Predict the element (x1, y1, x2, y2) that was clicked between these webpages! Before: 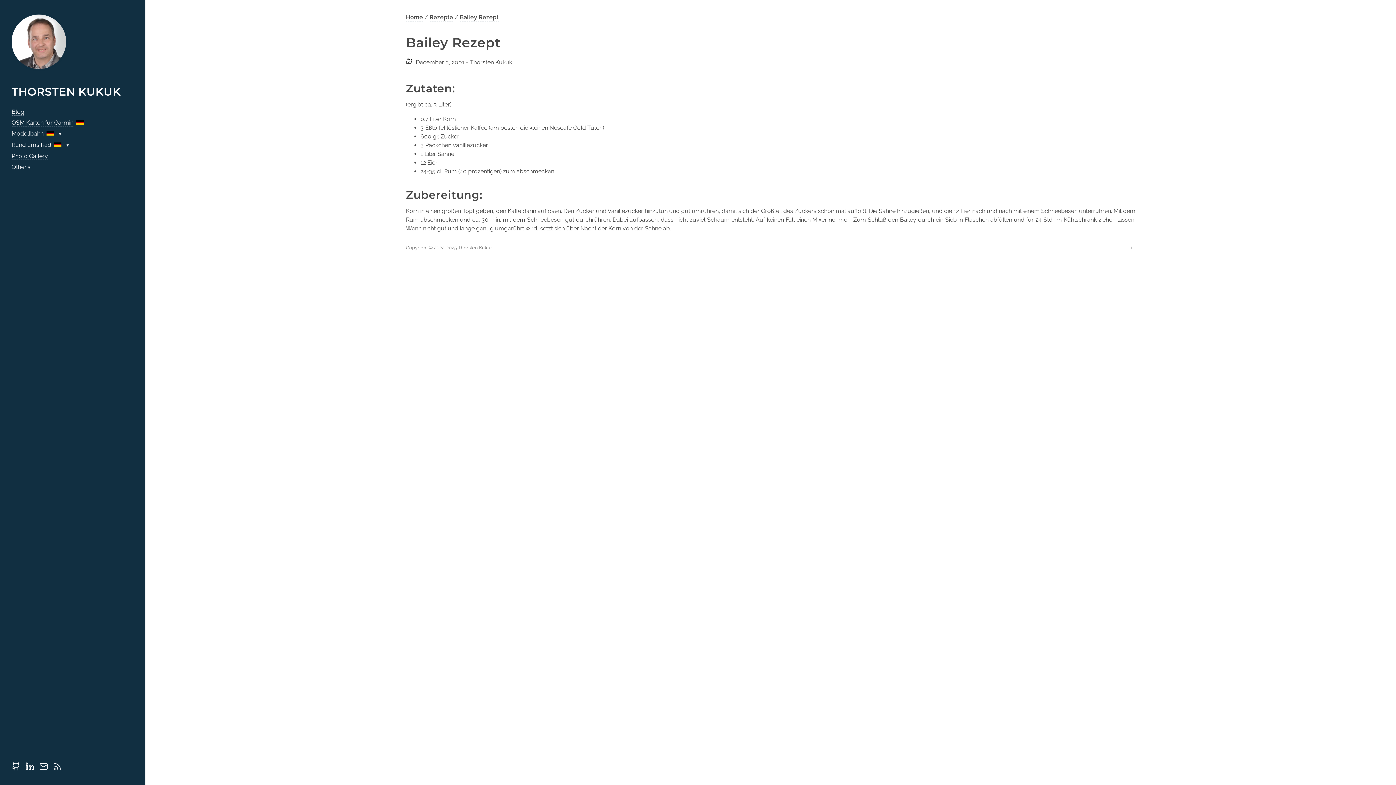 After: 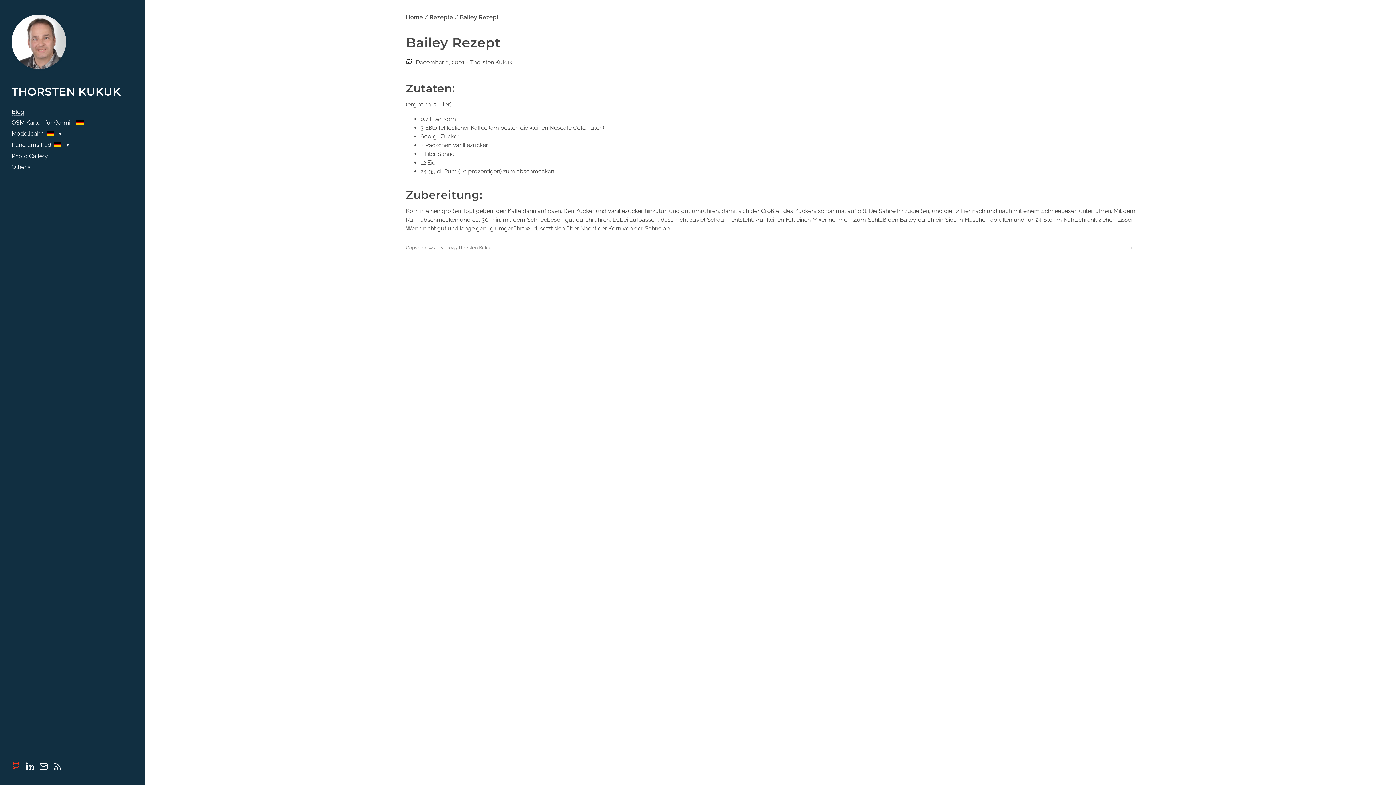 Action: bbox: (11, 765, 25, 773) label:  